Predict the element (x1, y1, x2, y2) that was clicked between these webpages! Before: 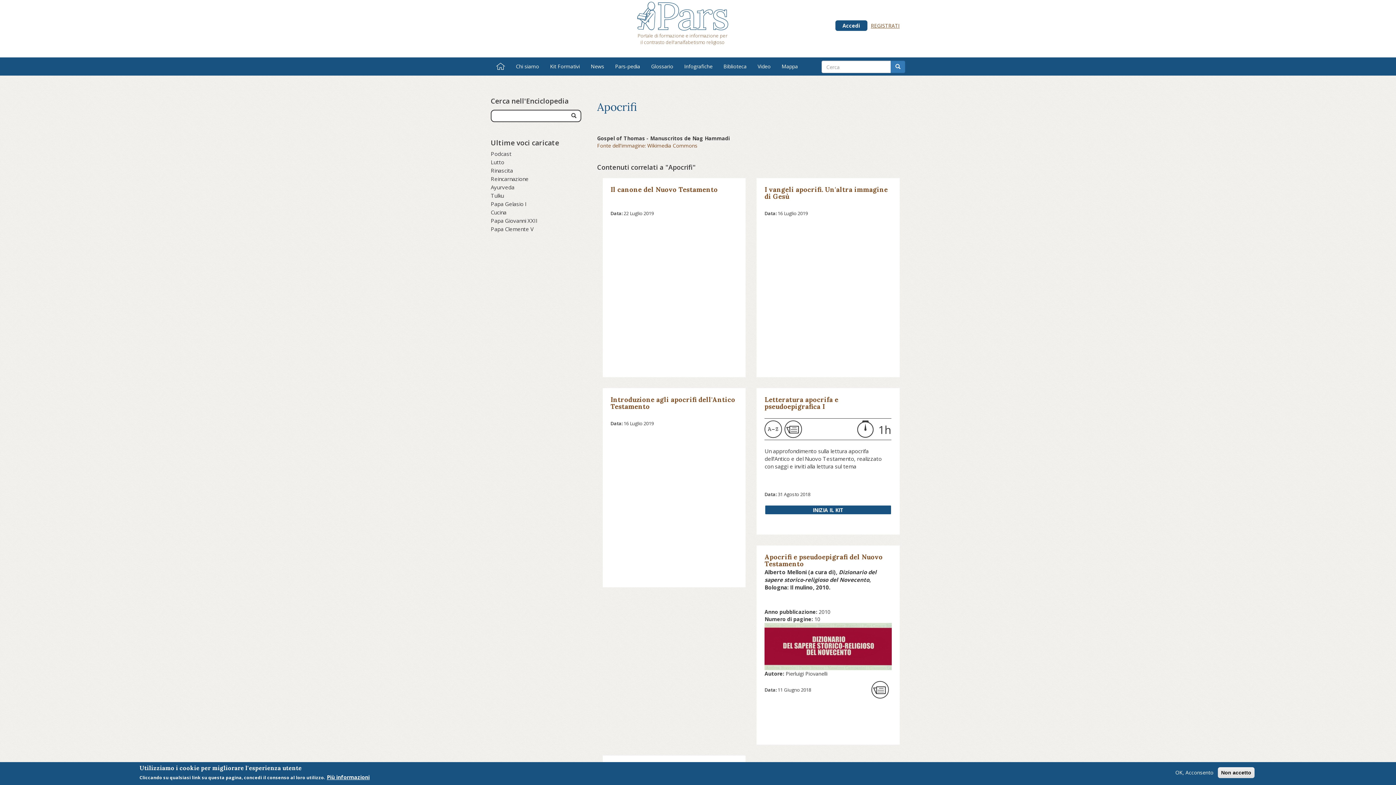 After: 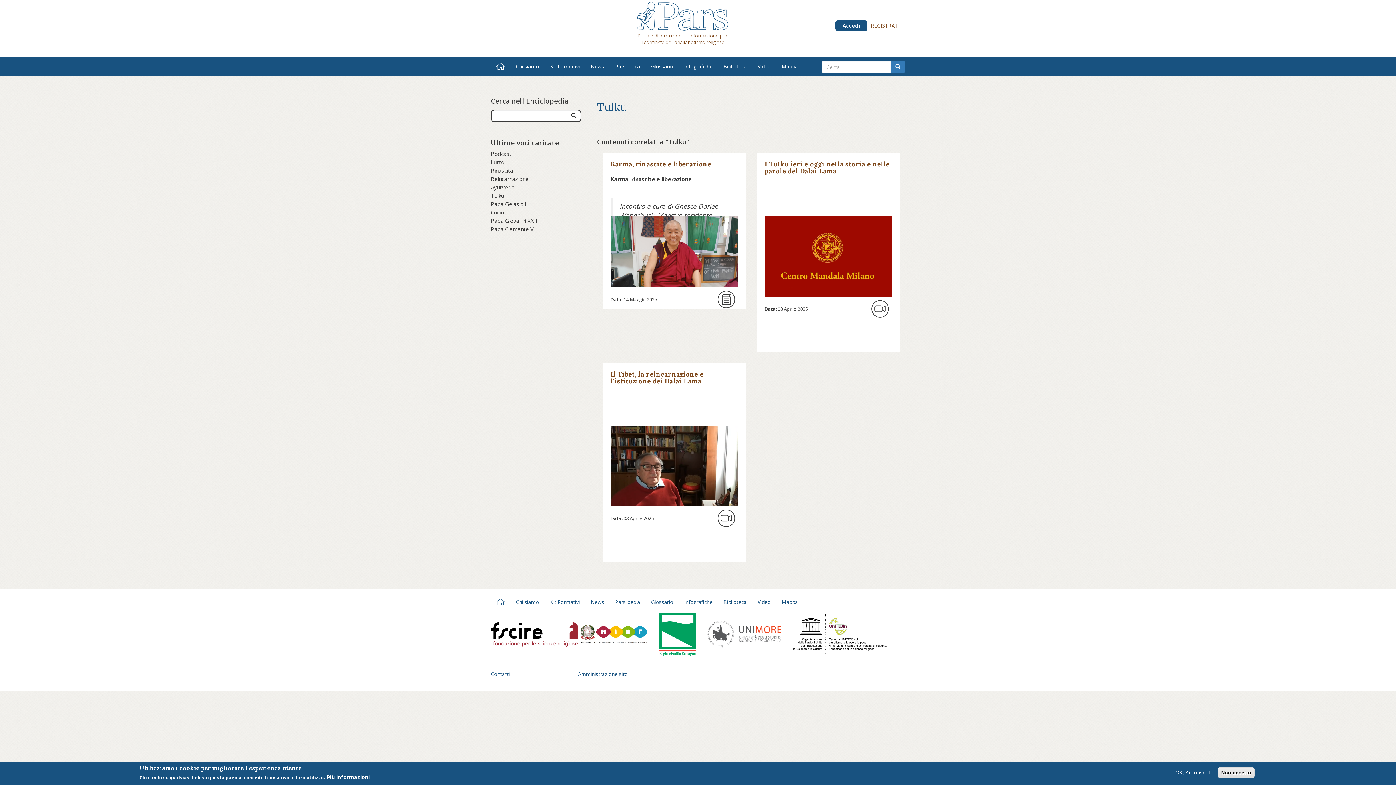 Action: bbox: (490, 192, 504, 199) label: Tulku